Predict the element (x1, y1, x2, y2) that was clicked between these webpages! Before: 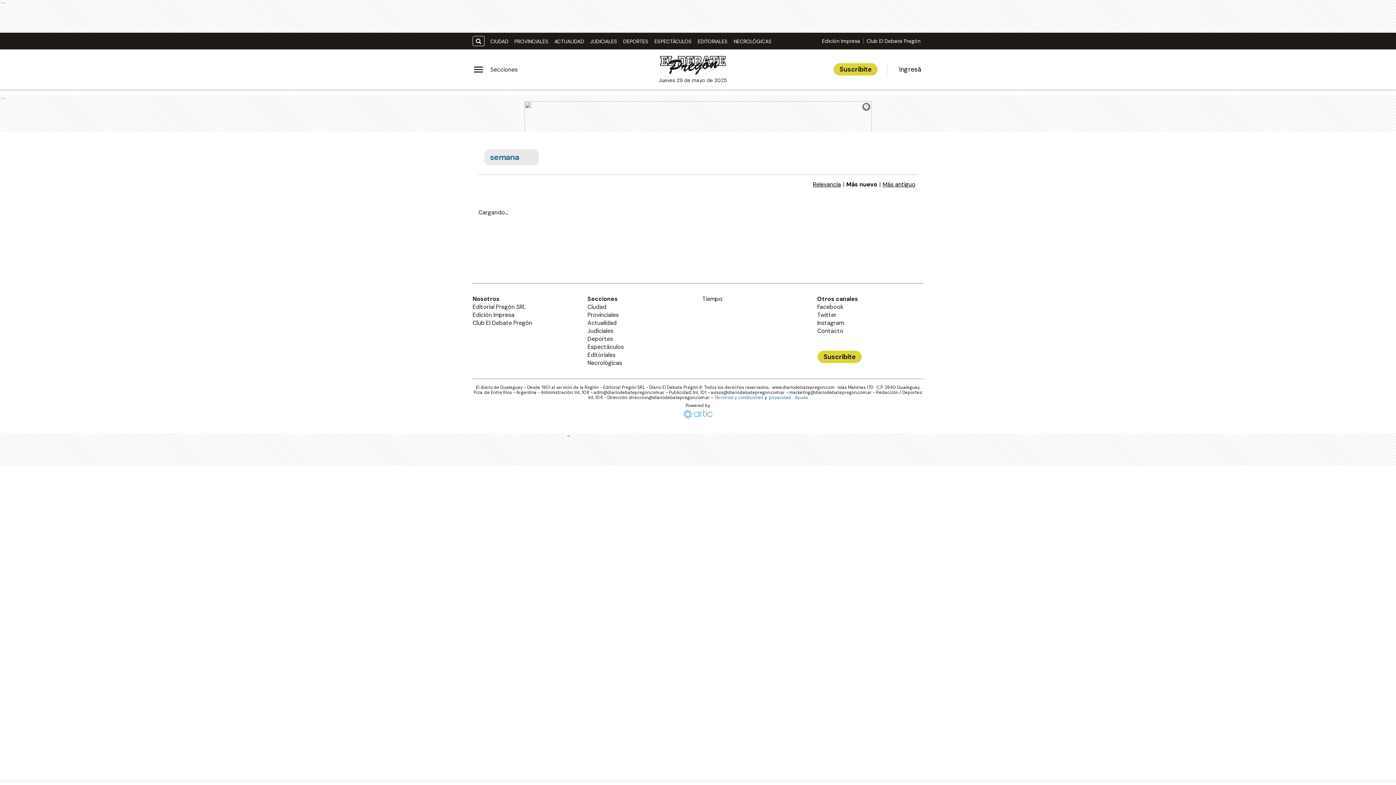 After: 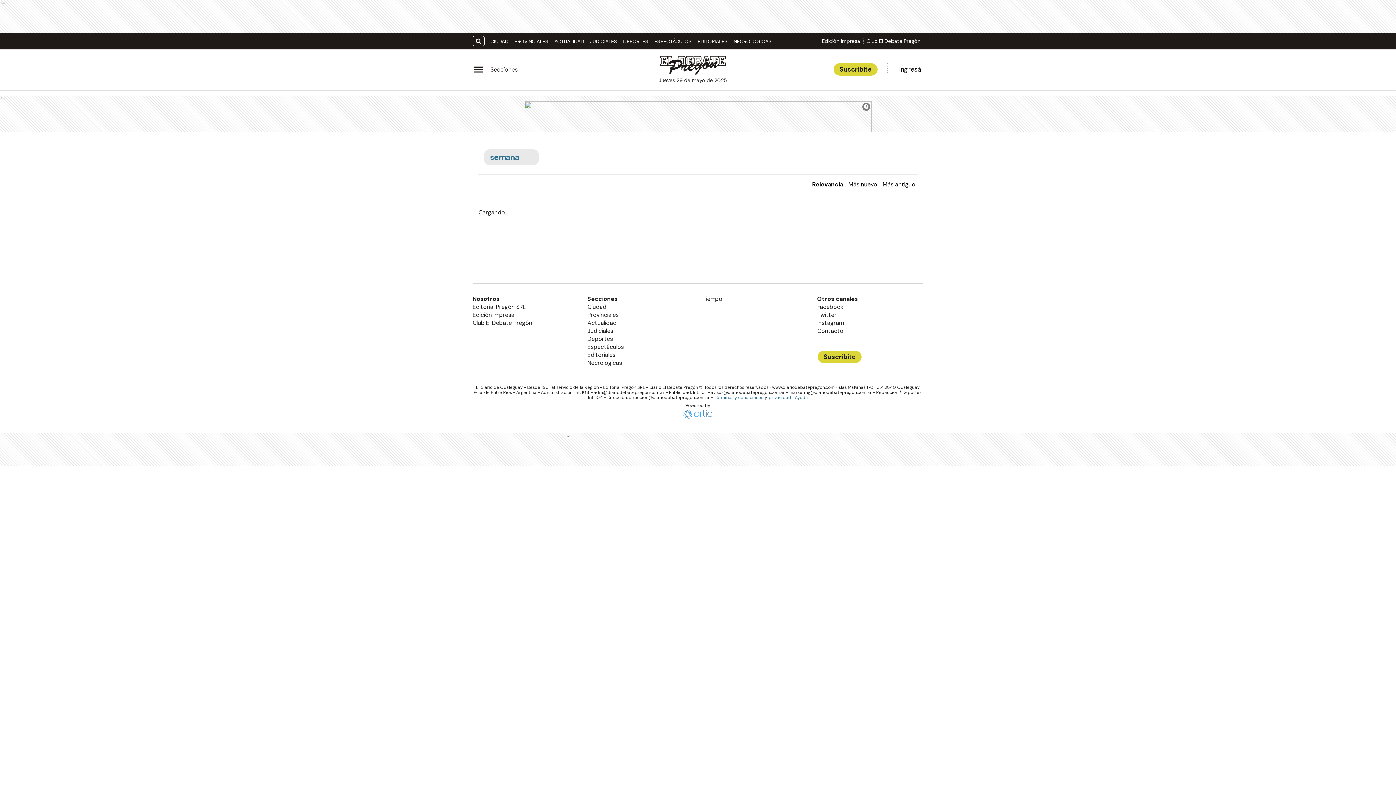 Action: bbox: (810, 181, 843, 188) label: Relevancia